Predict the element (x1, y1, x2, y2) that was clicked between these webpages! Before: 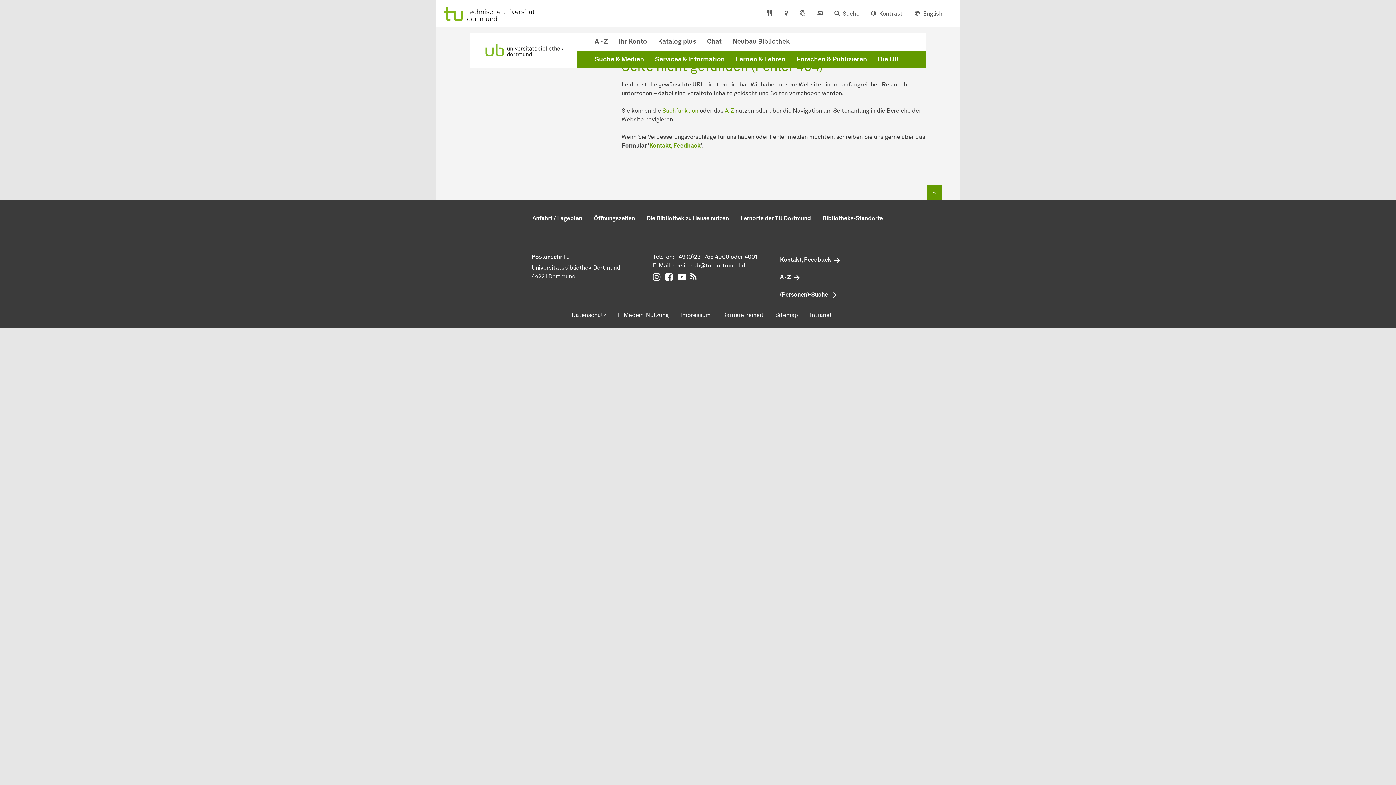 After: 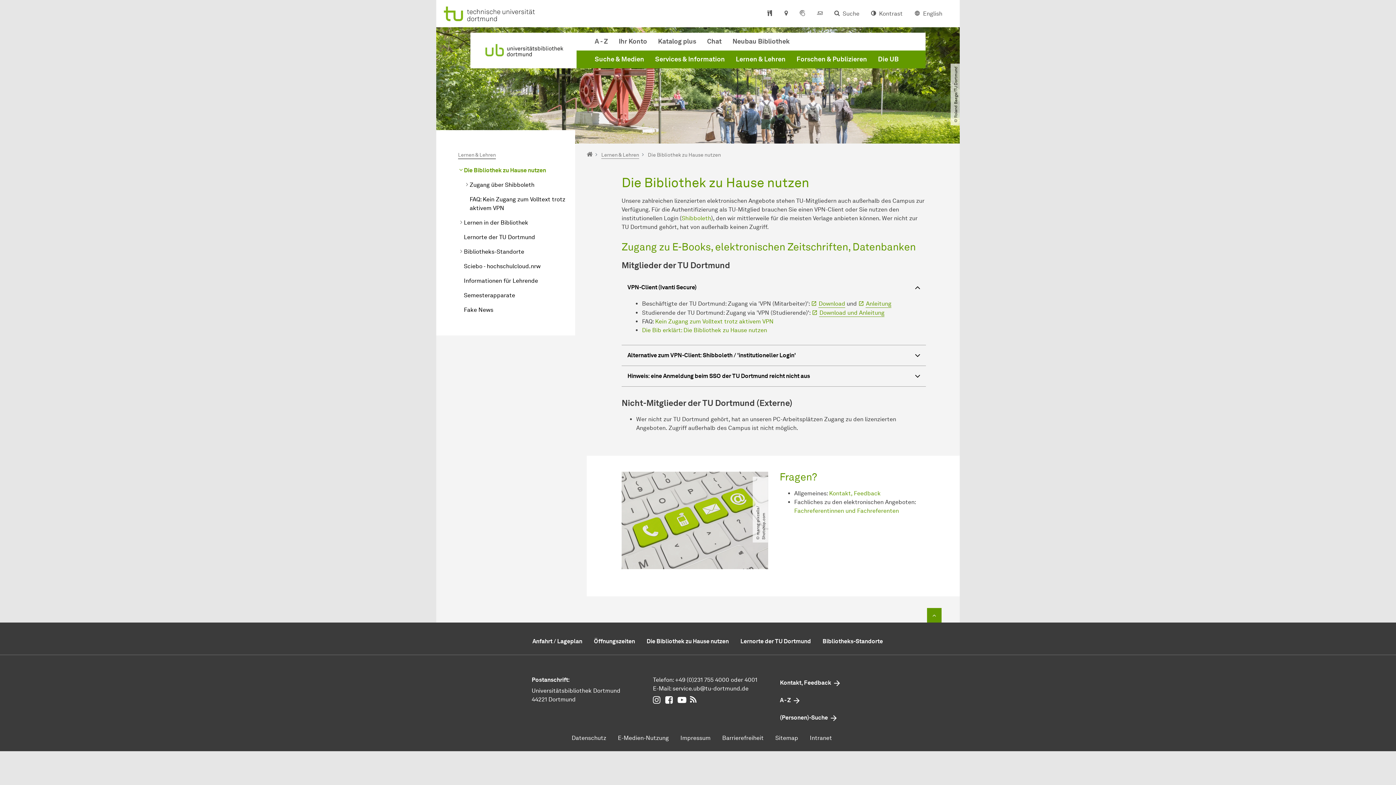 Action: label: Die Bibliothek zu Hause nutzen bbox: (640, 211, 734, 225)